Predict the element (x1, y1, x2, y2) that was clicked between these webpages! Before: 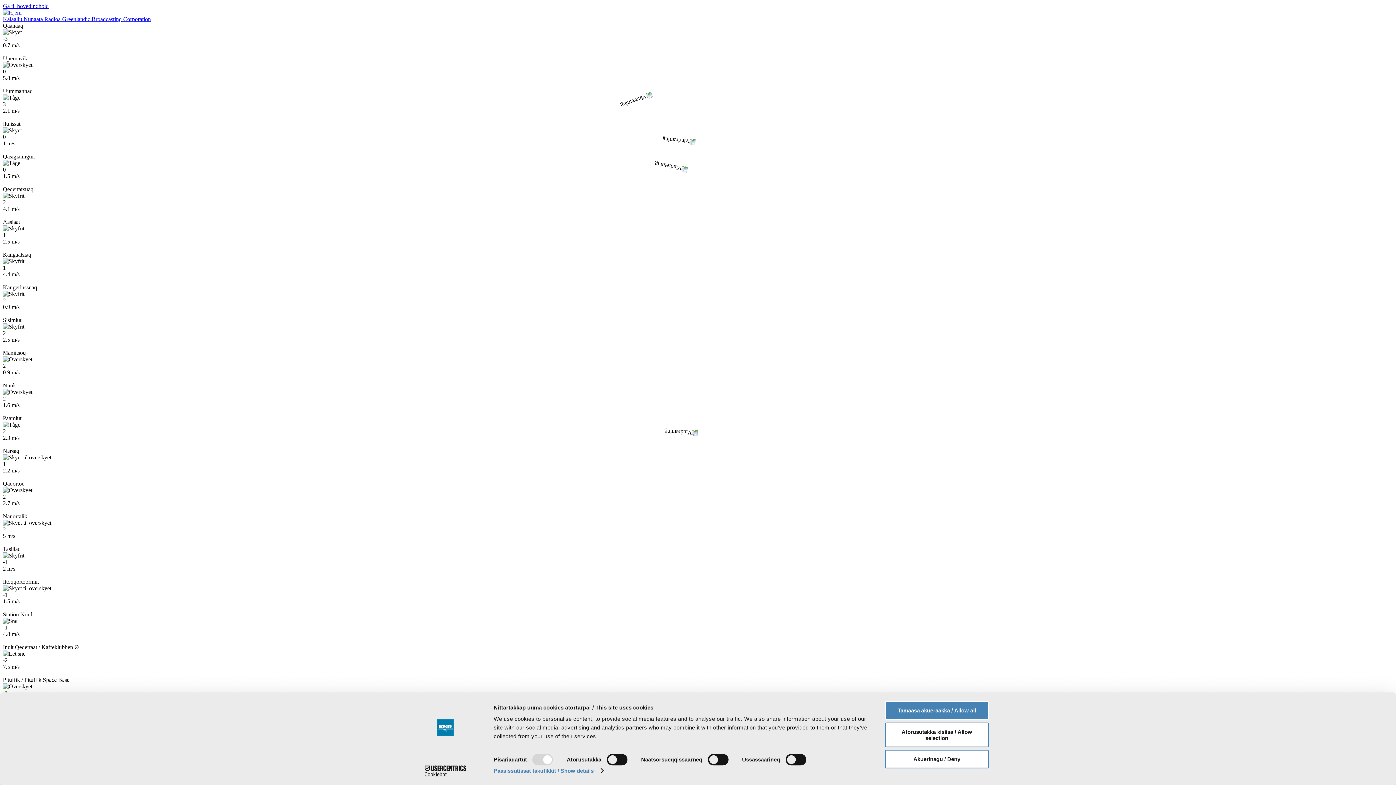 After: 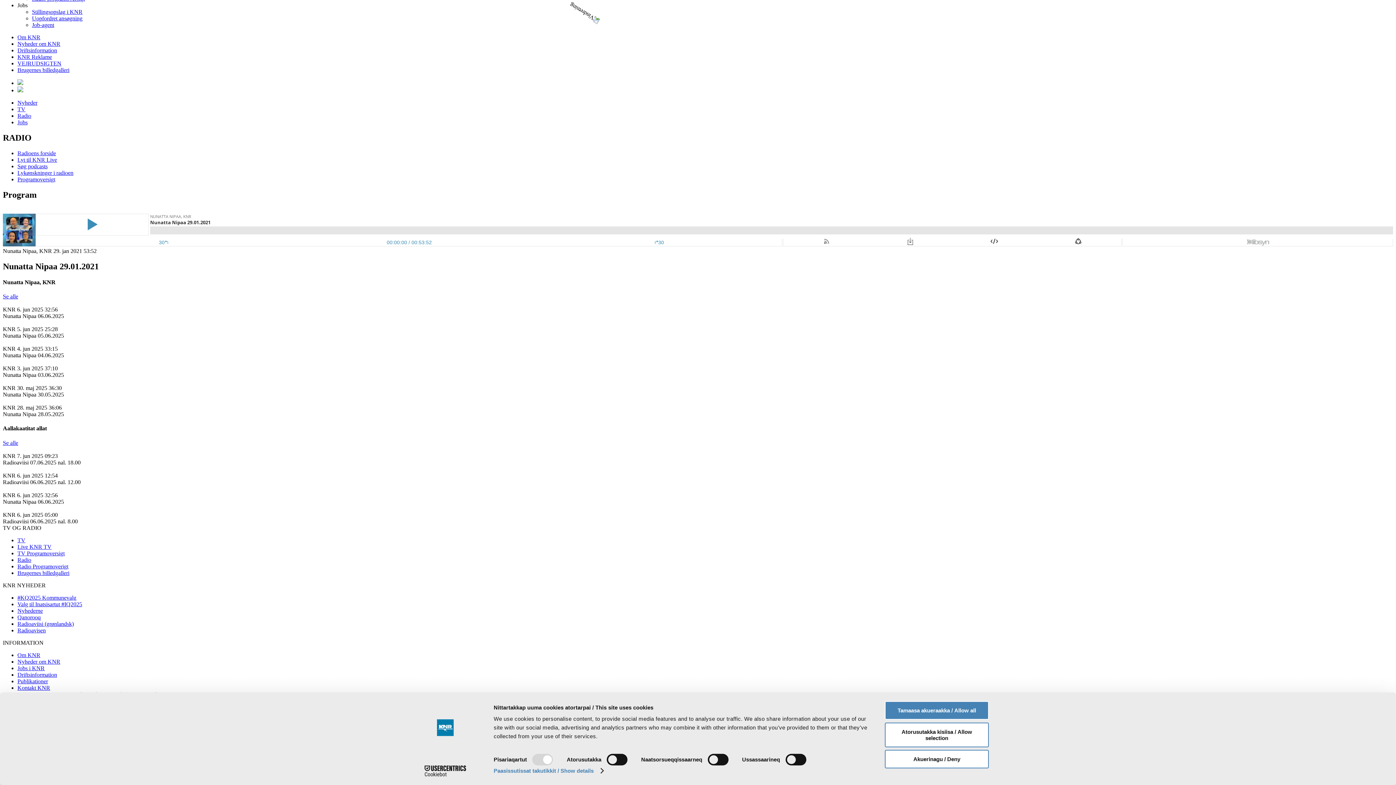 Action: bbox: (2, 2, 48, 9) label: Gå til hovedindhold